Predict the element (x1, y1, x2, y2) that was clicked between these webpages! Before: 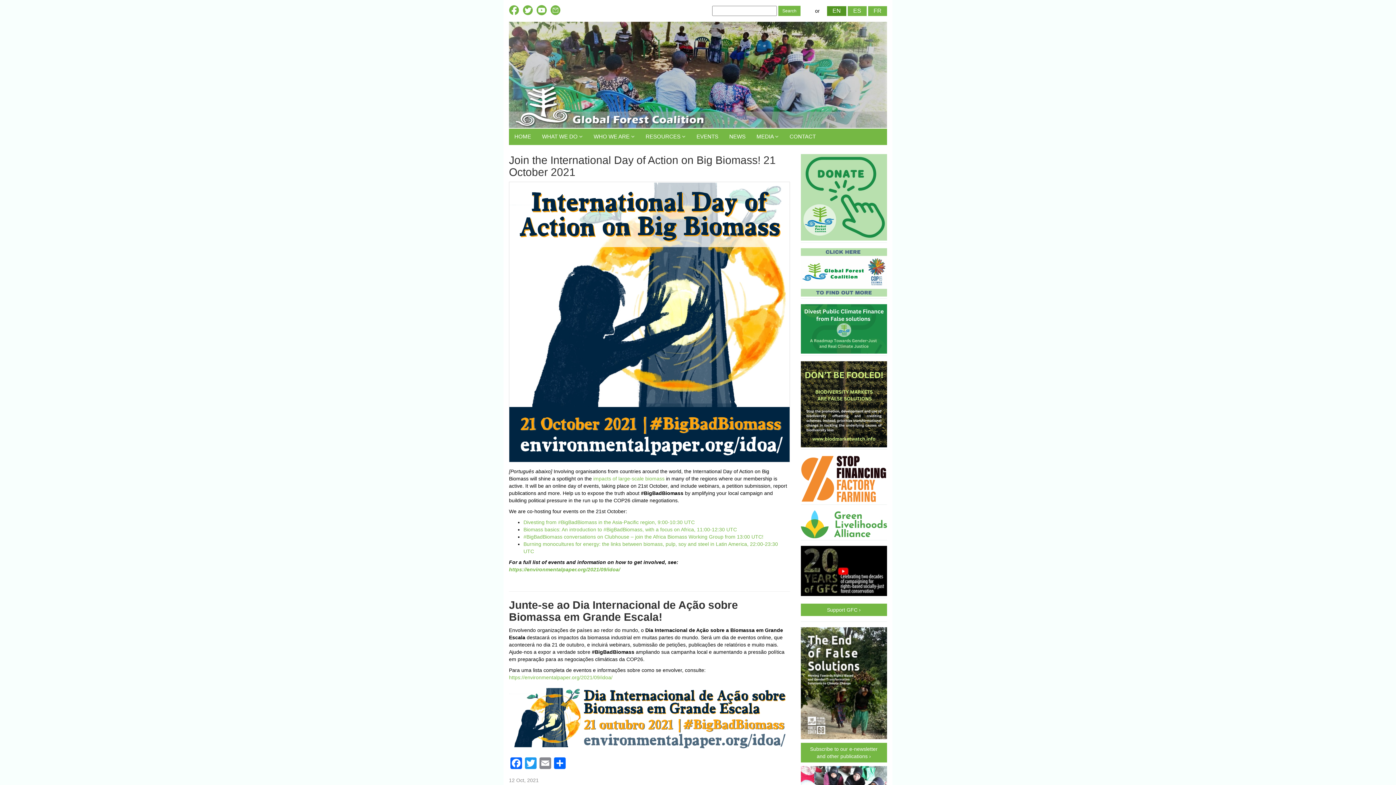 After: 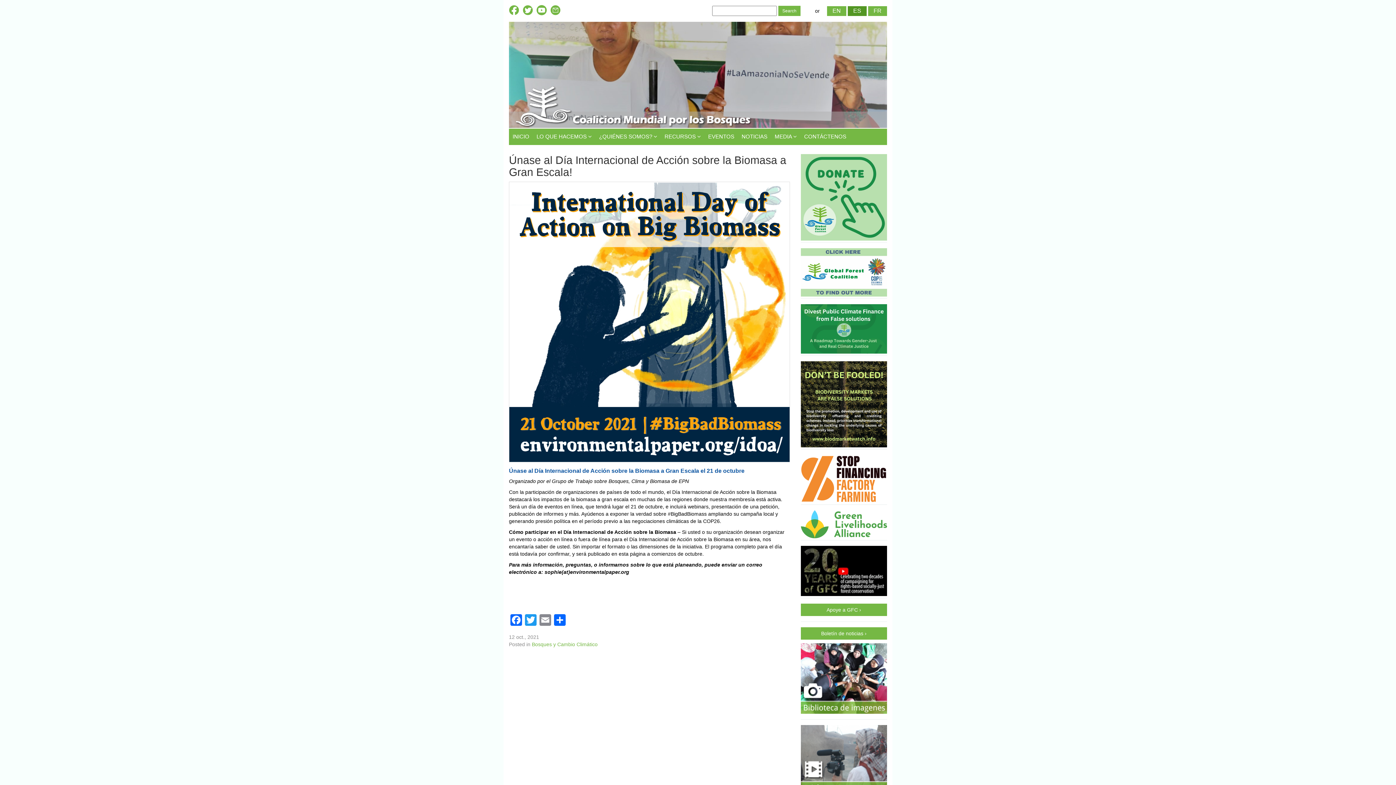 Action: label: ES bbox: (848, 6, 866, 15)